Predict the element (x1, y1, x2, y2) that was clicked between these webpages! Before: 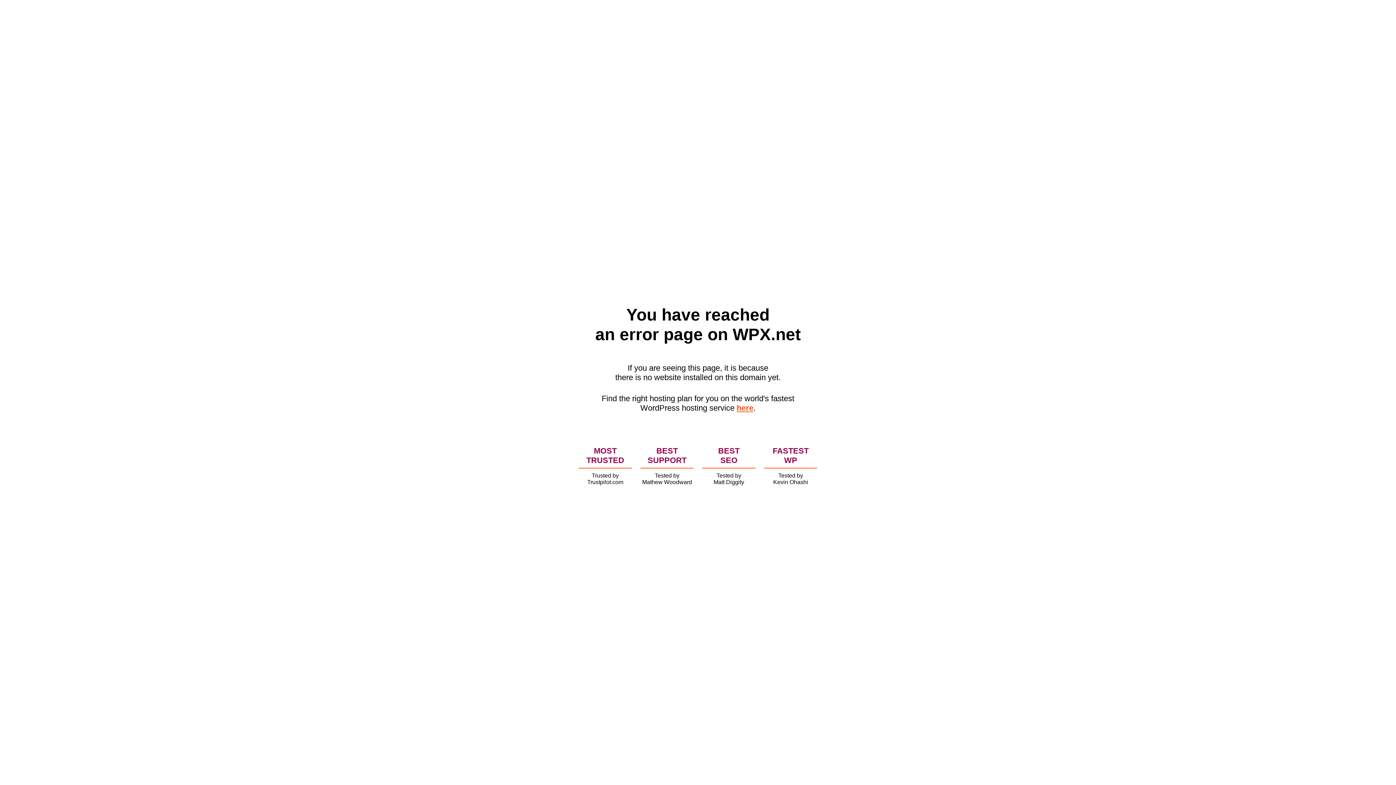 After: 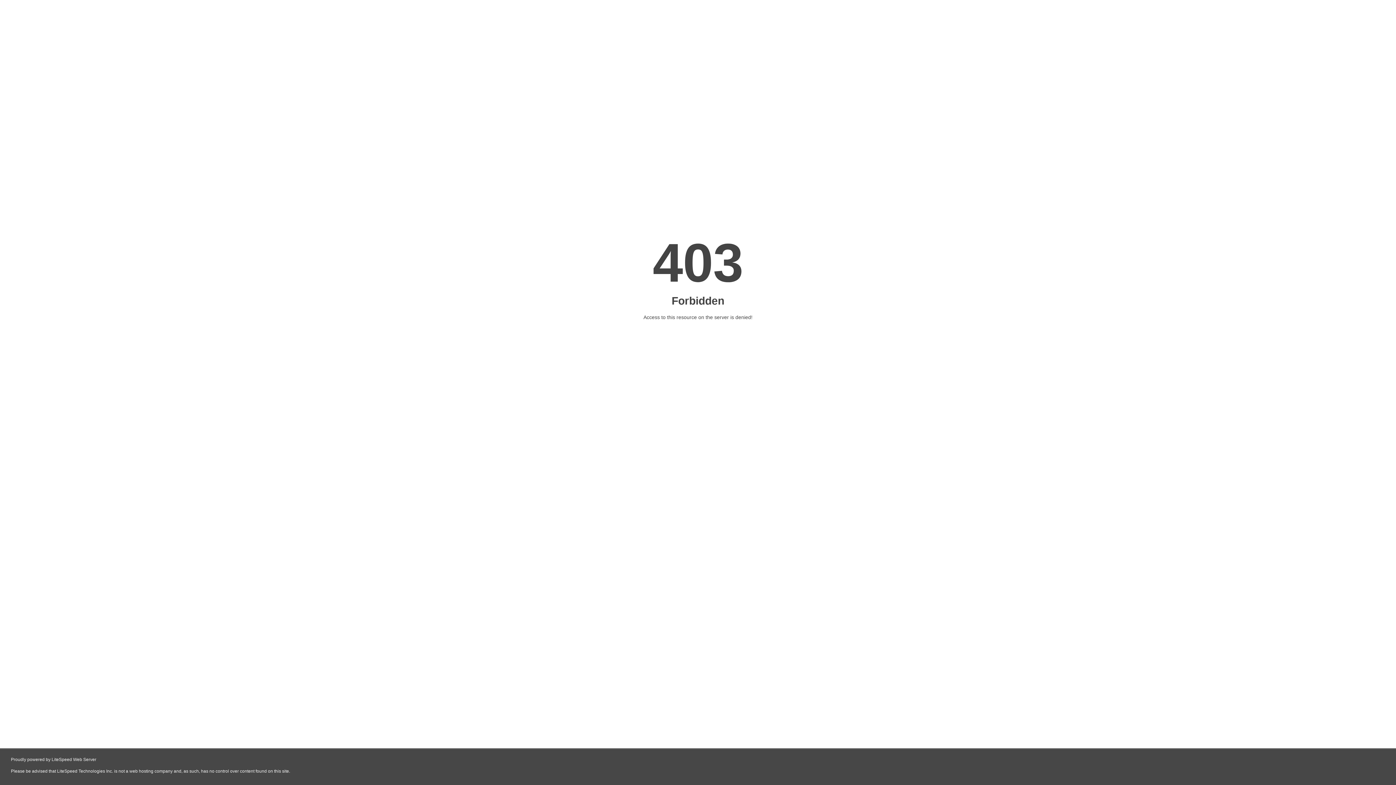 Action: label: here bbox: (736, 403, 753, 412)